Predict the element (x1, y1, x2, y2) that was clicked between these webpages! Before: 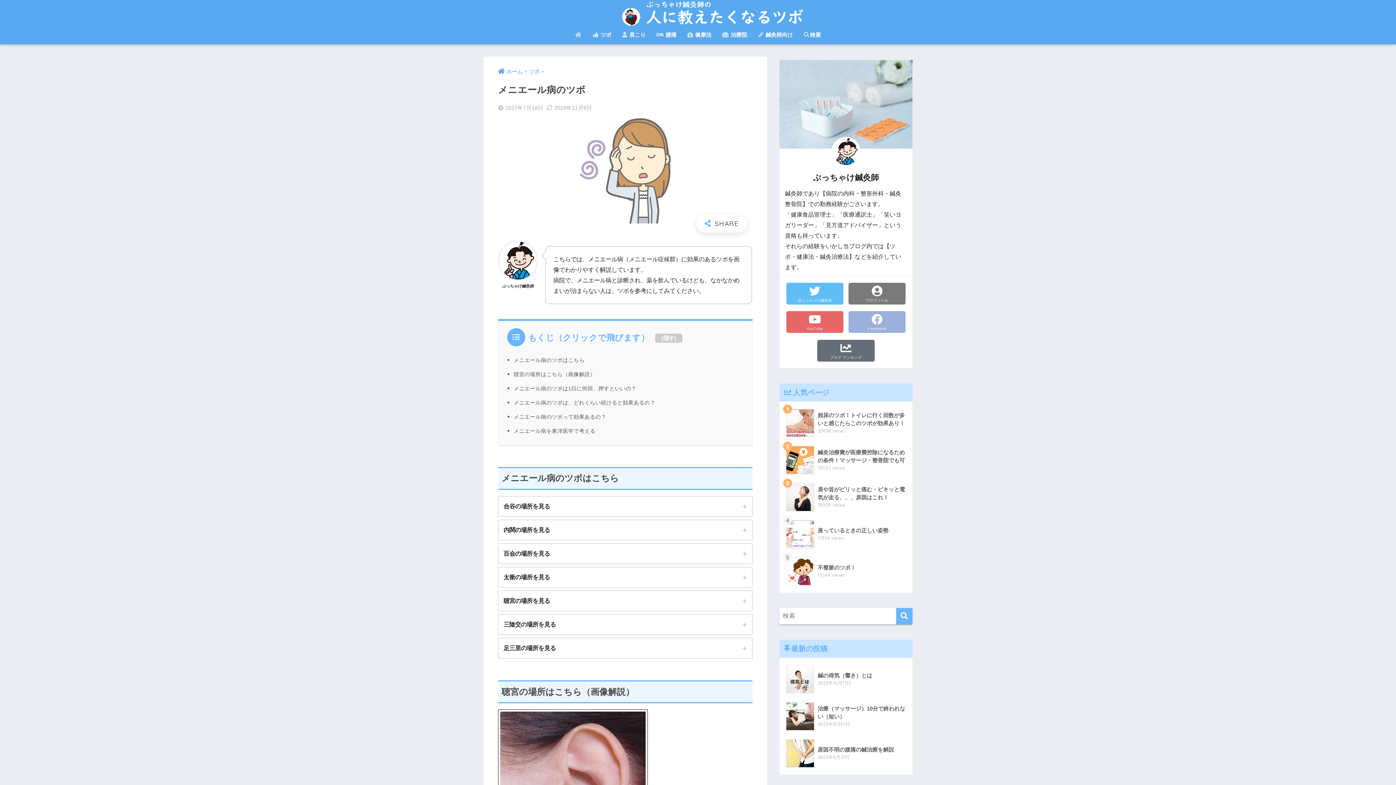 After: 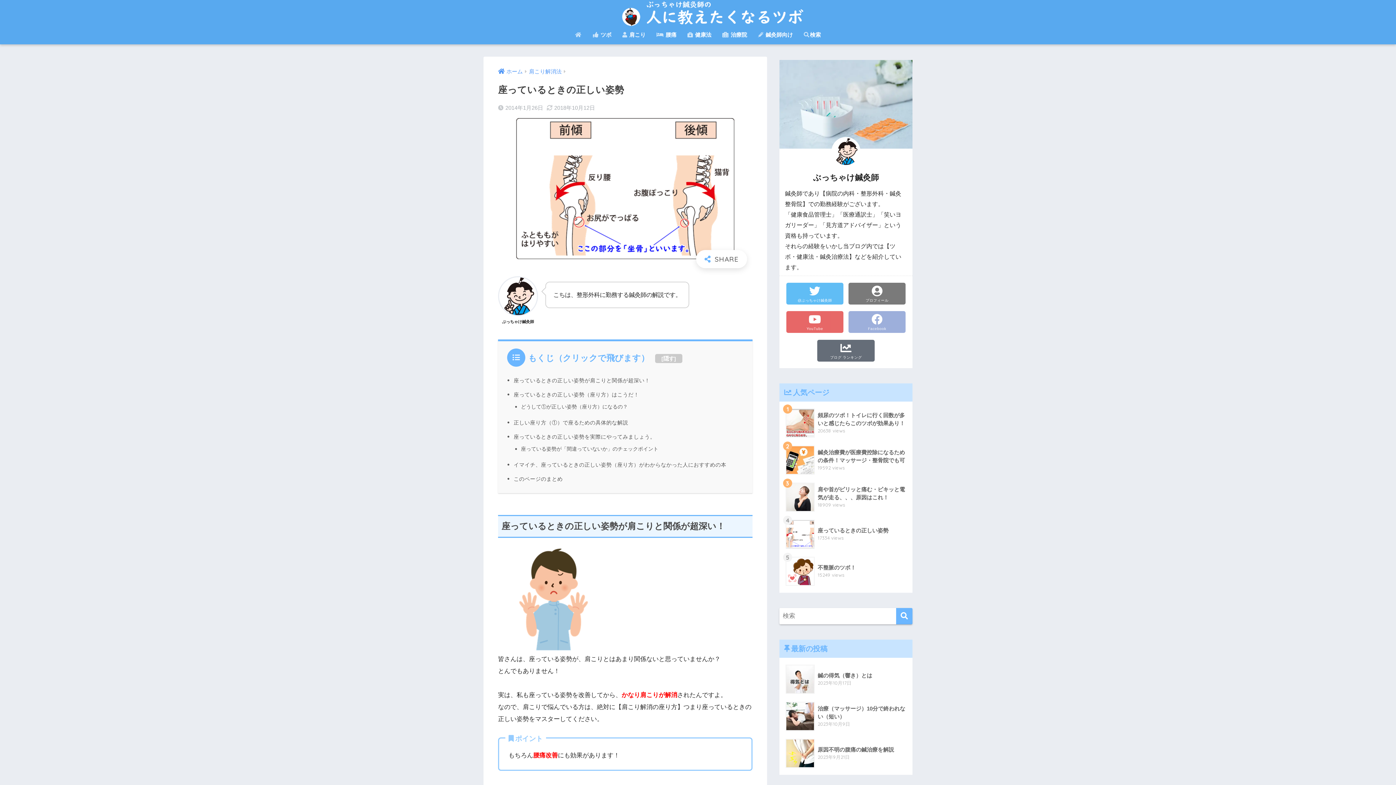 Action: label: 	座っているときの正しい姿勢
17334 views bbox: (783, 515, 908, 553)